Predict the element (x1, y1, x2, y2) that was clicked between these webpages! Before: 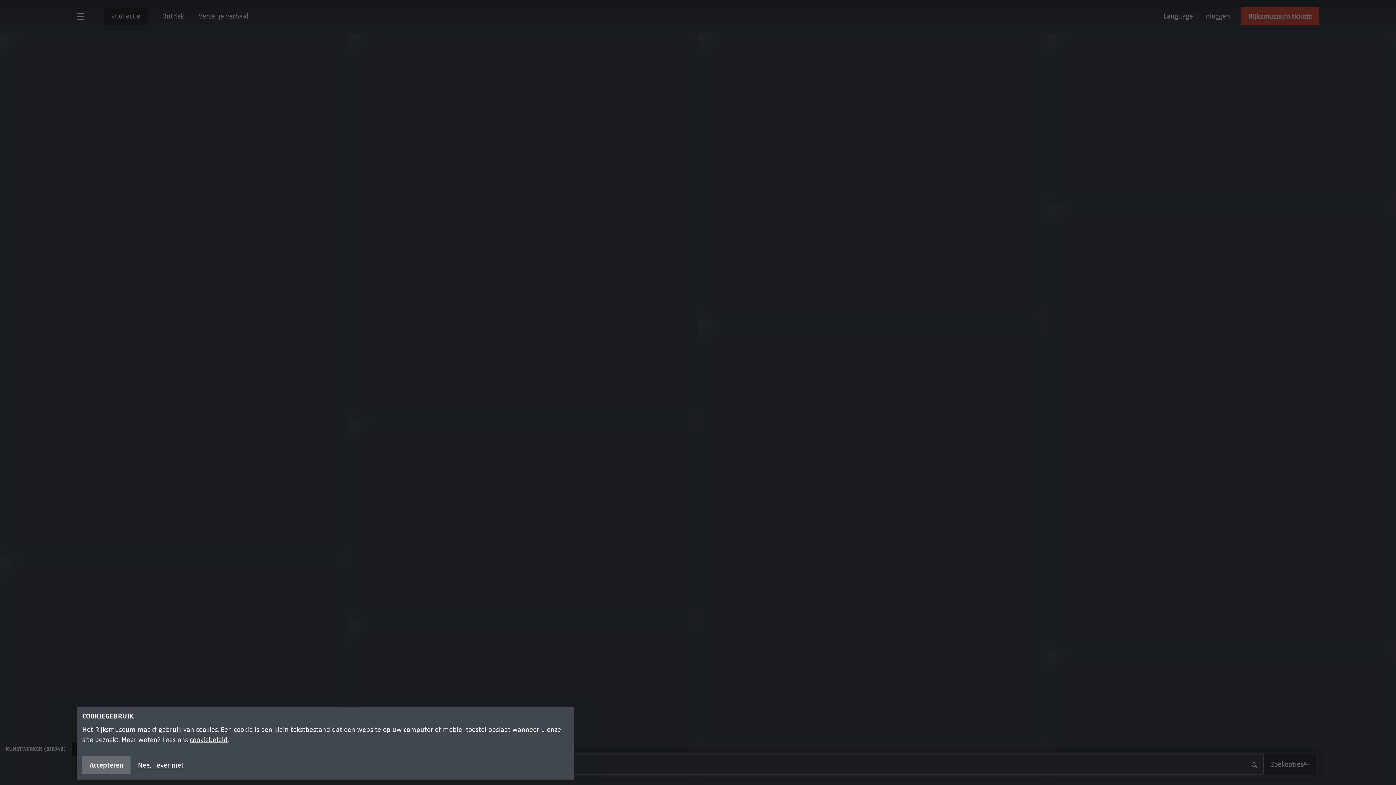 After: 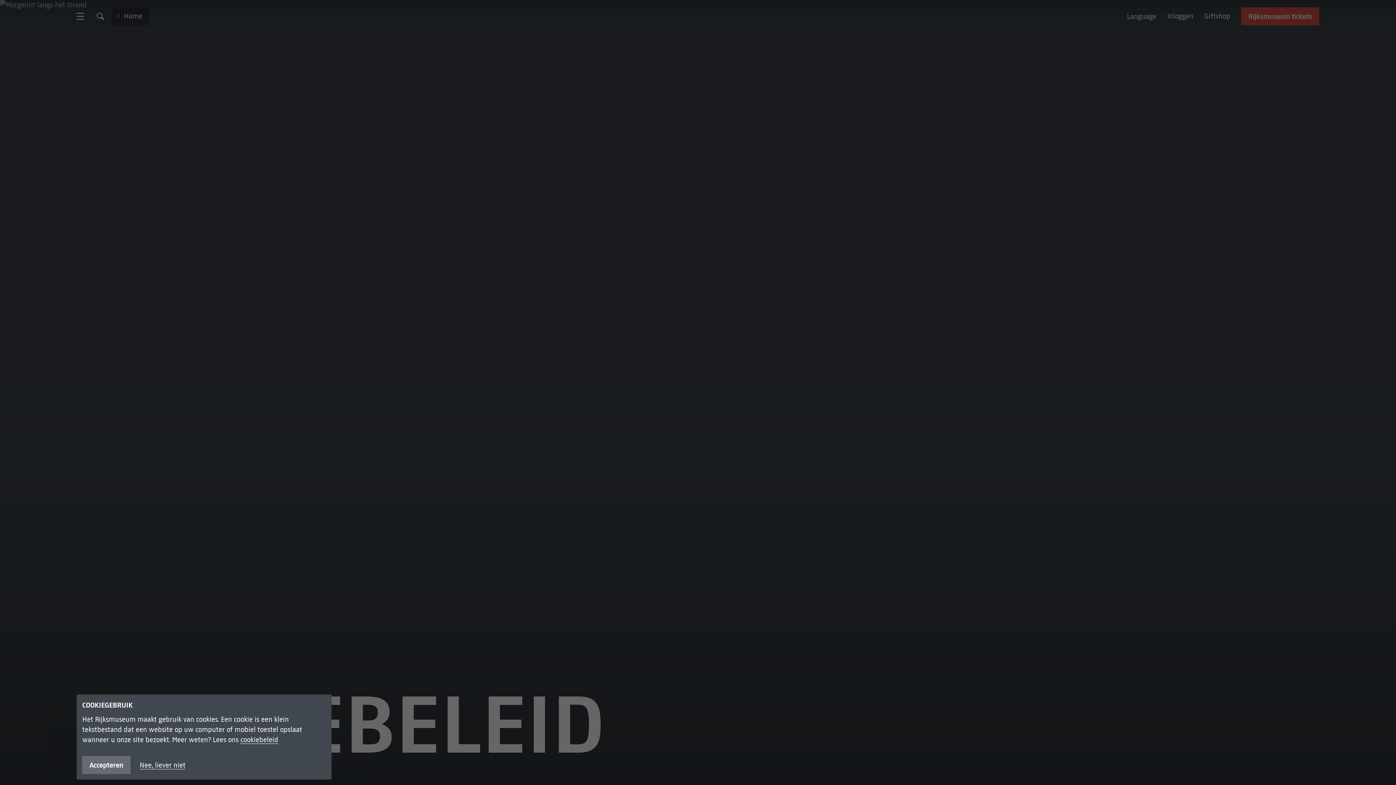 Action: label: cookiebeleid bbox: (189, 736, 227, 744)